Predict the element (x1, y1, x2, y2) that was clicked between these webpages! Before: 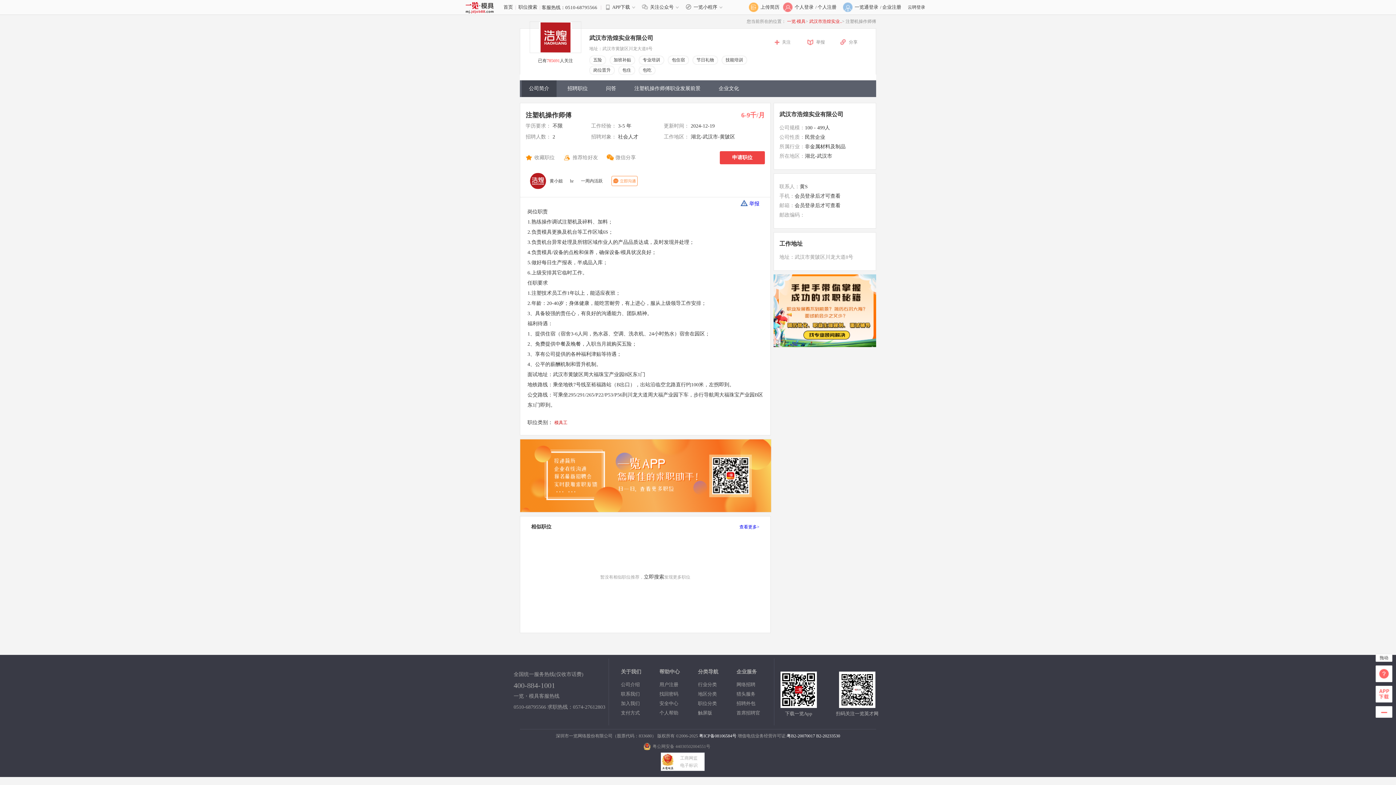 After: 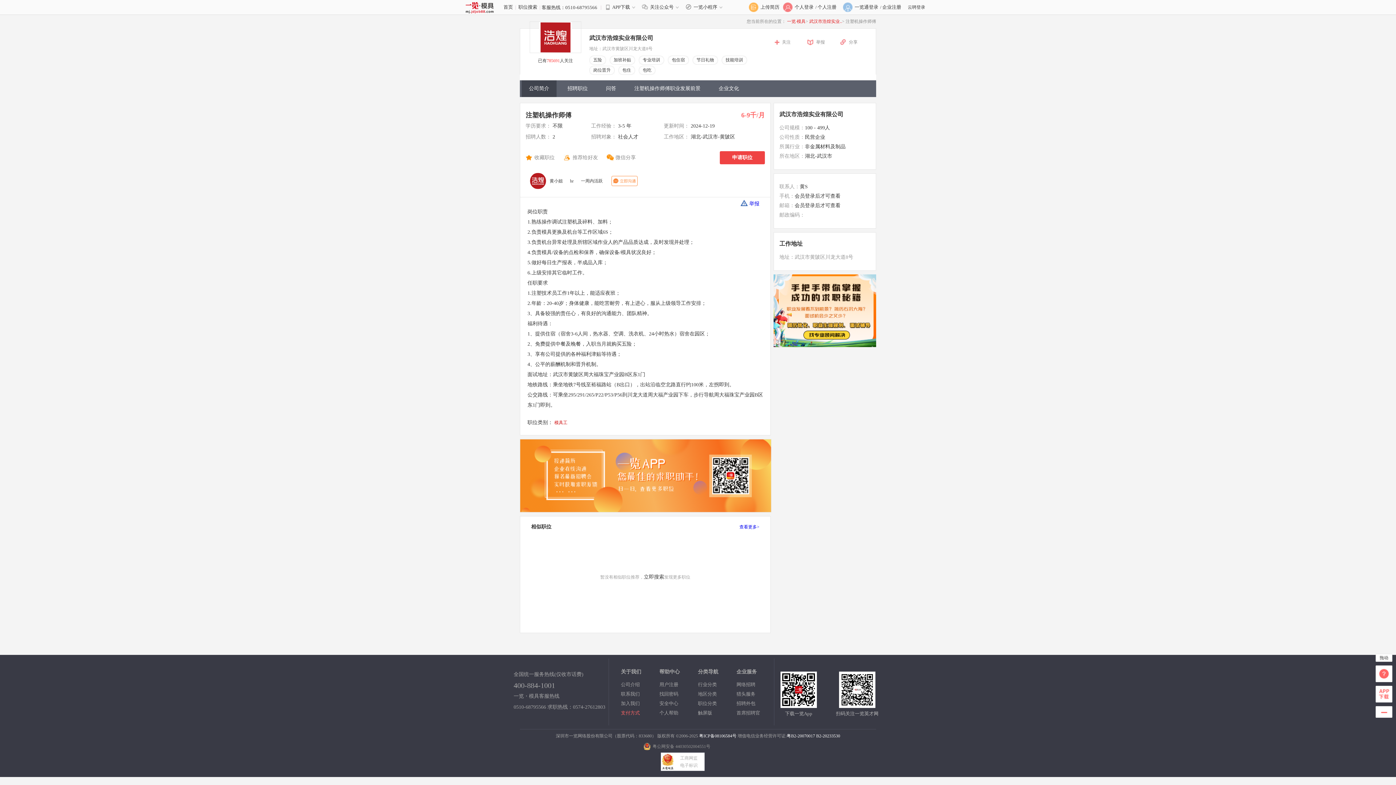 Action: label: 支付方式 bbox: (621, 710, 640, 716)